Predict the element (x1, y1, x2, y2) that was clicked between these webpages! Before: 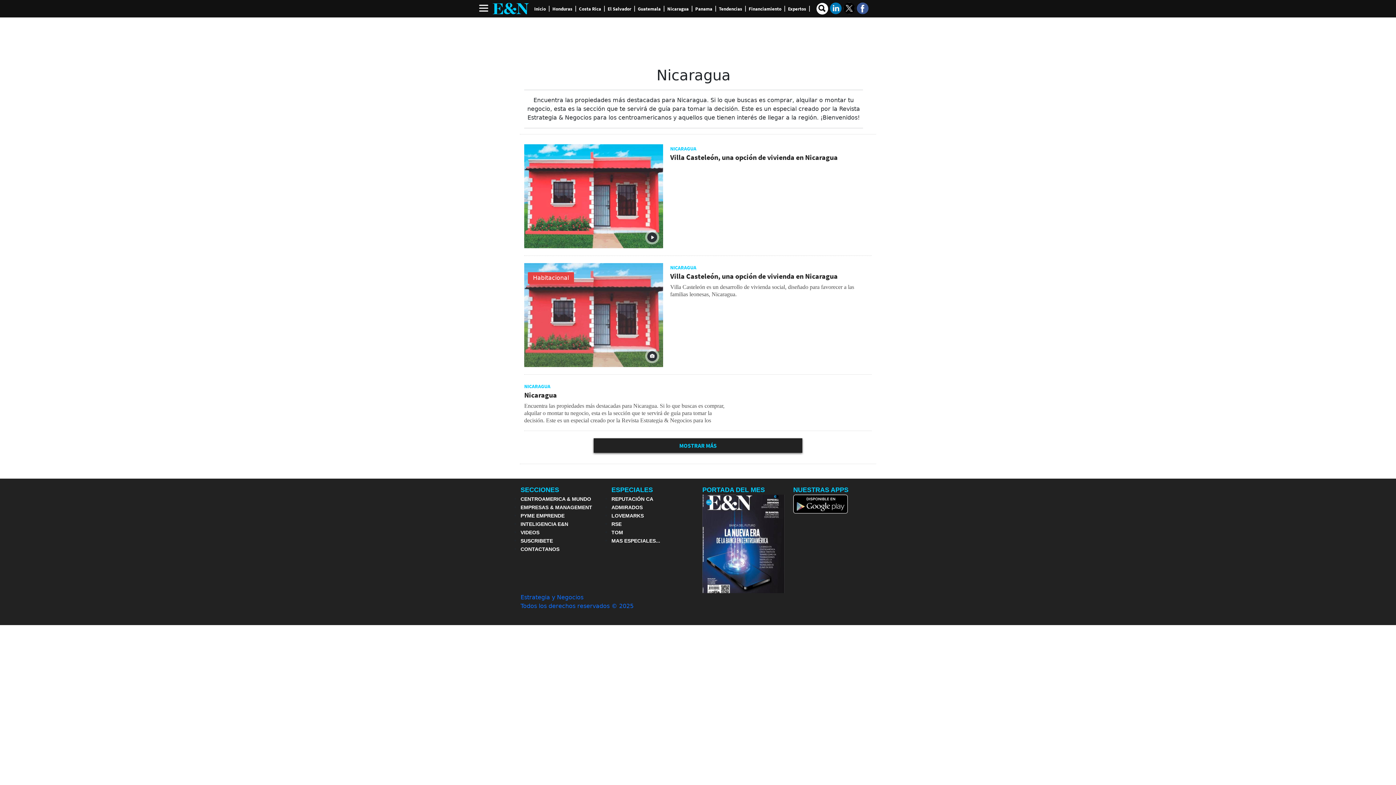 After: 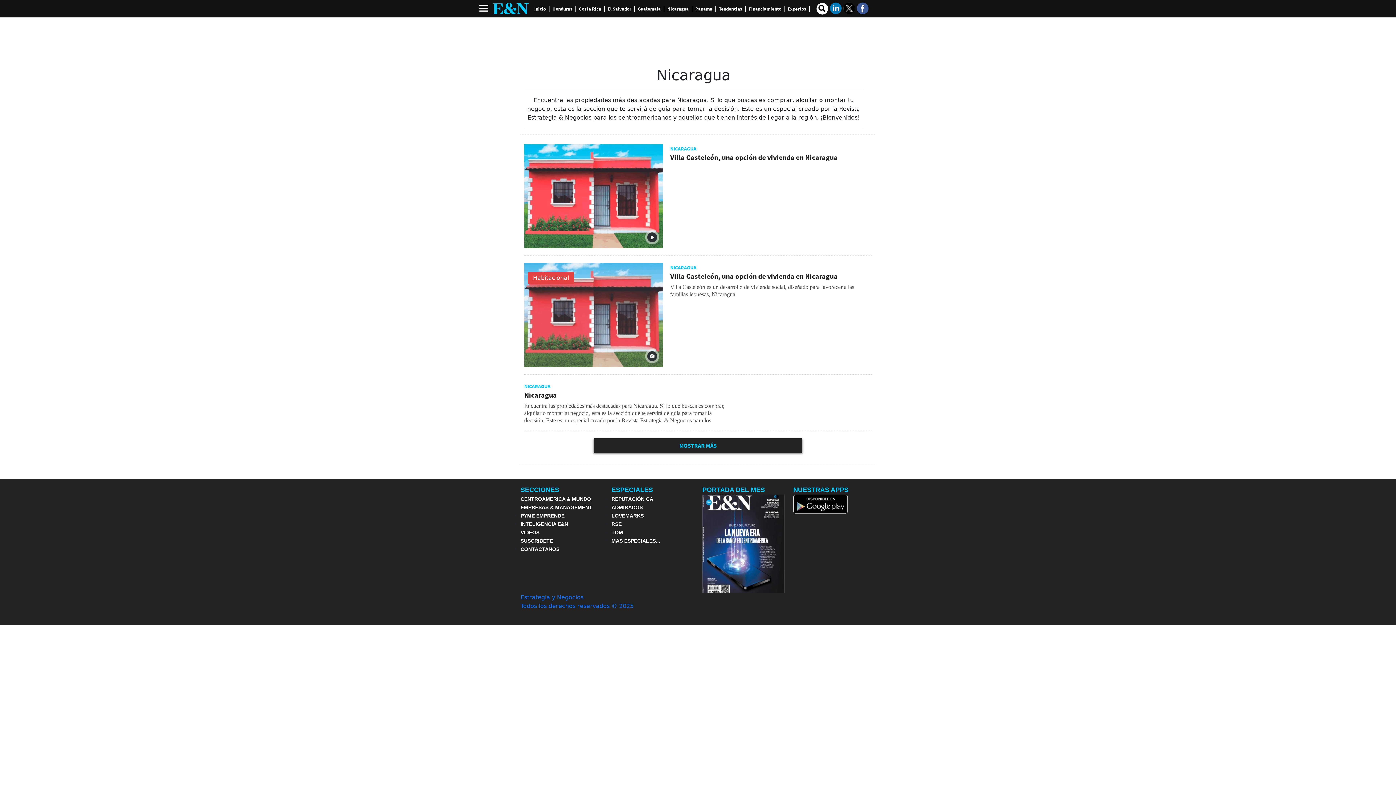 Action: bbox: (670, 145, 696, 152) label: NICARAGUA